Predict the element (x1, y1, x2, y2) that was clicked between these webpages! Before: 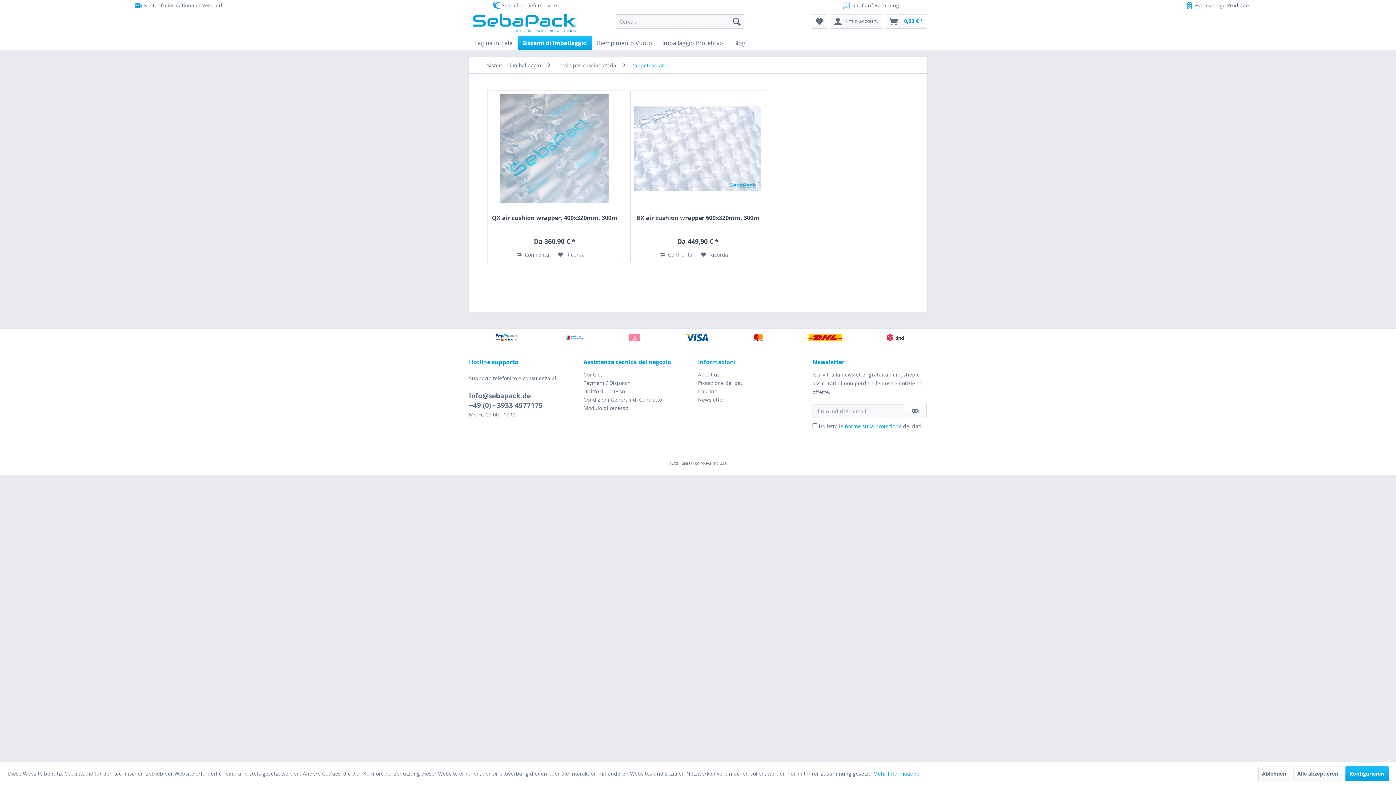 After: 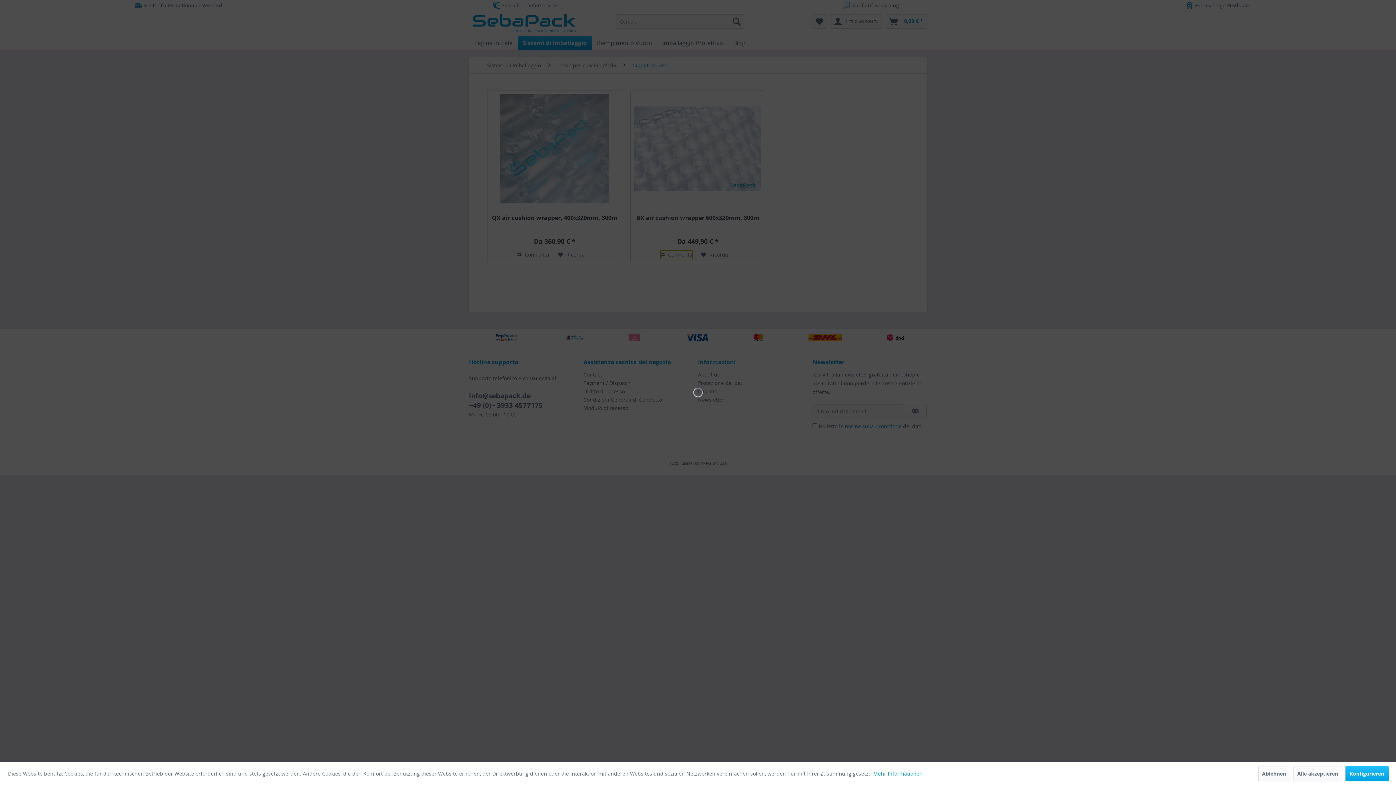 Action: bbox: (660, 250, 692, 259) label: Confronta